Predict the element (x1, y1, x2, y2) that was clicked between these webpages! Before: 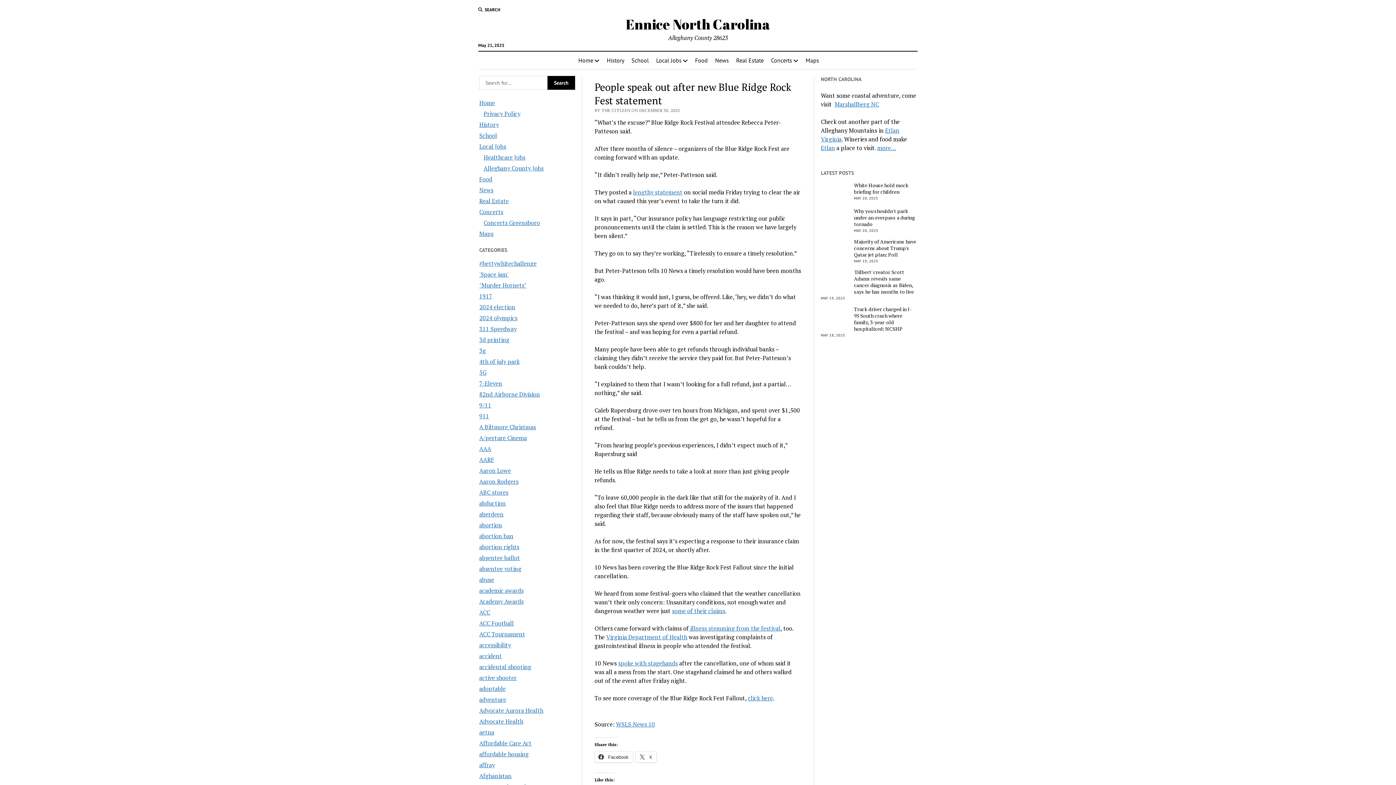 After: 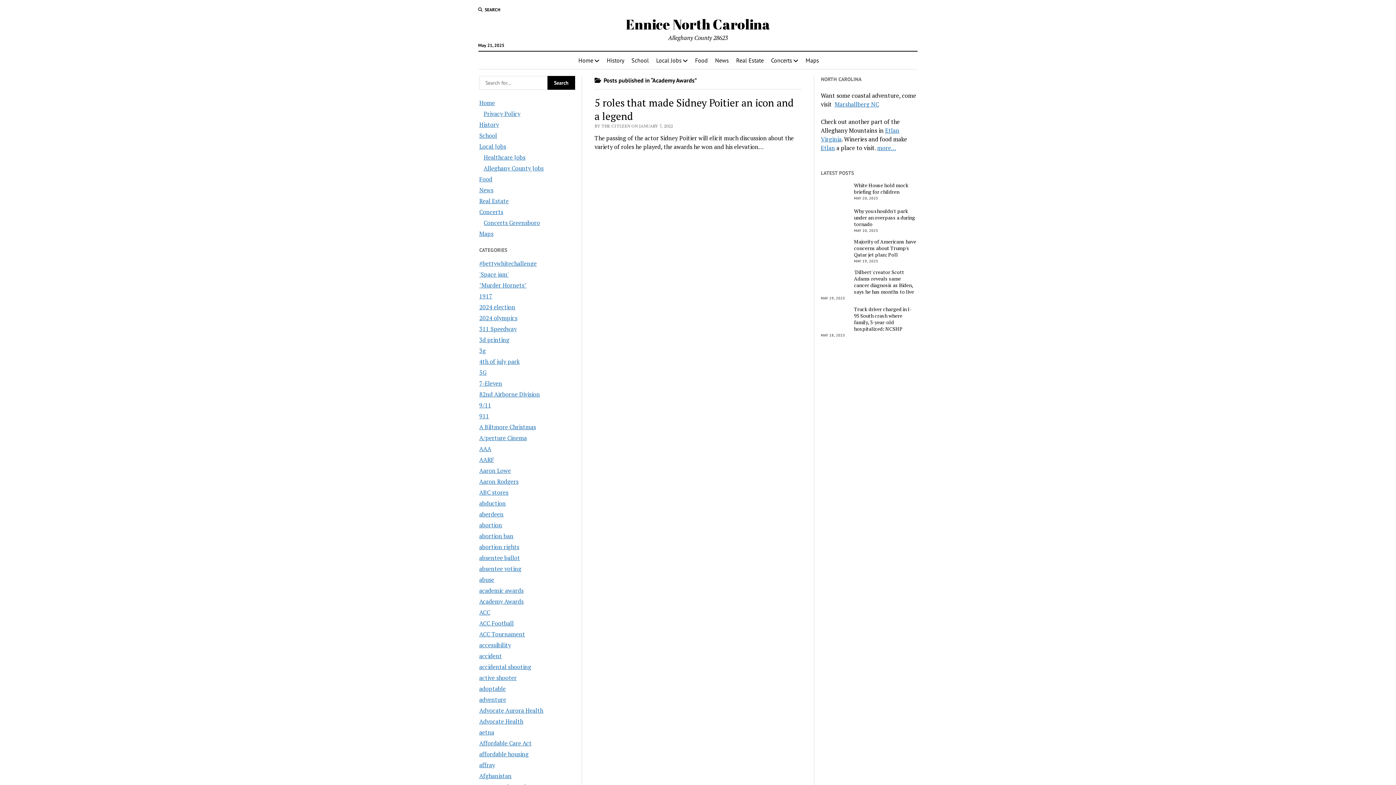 Action: bbox: (479, 597, 523, 605) label: Academy Awards